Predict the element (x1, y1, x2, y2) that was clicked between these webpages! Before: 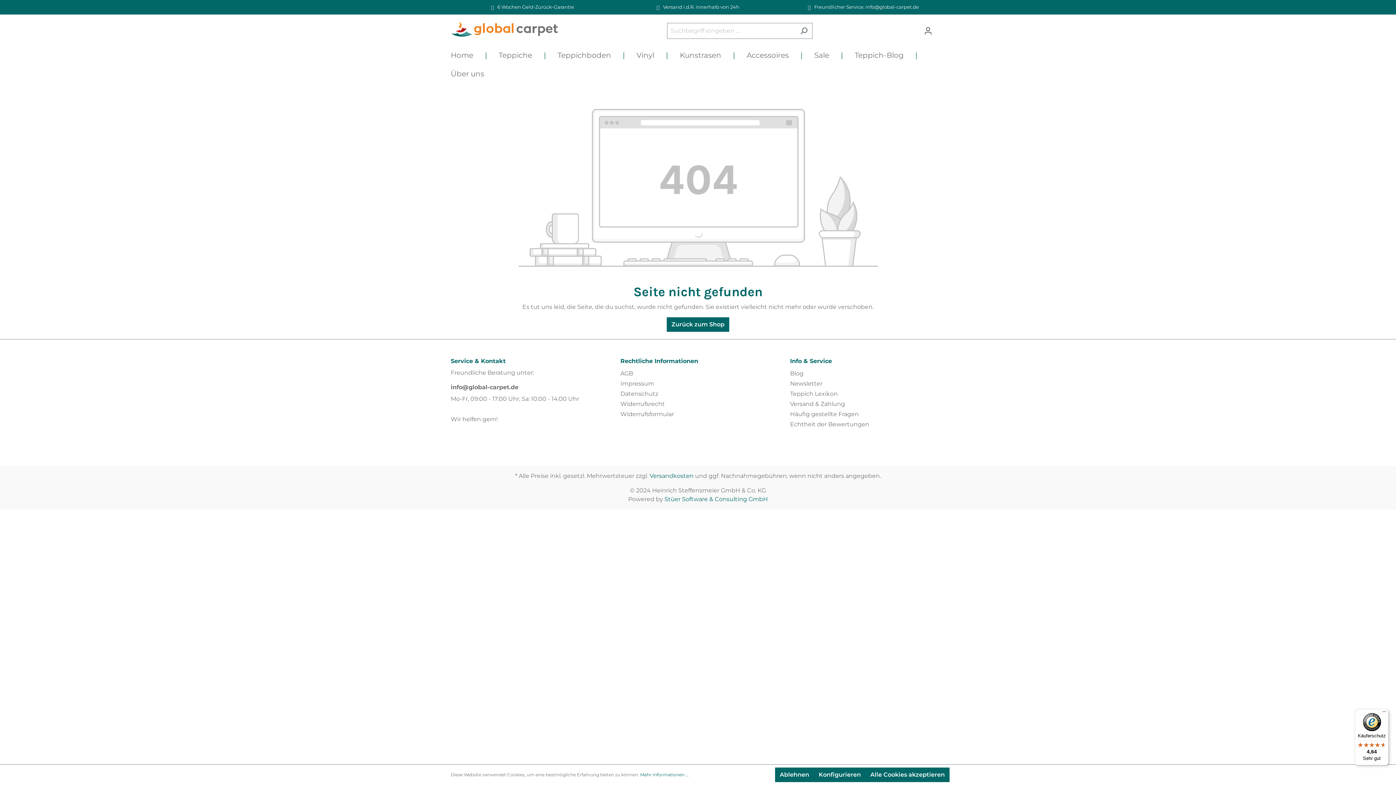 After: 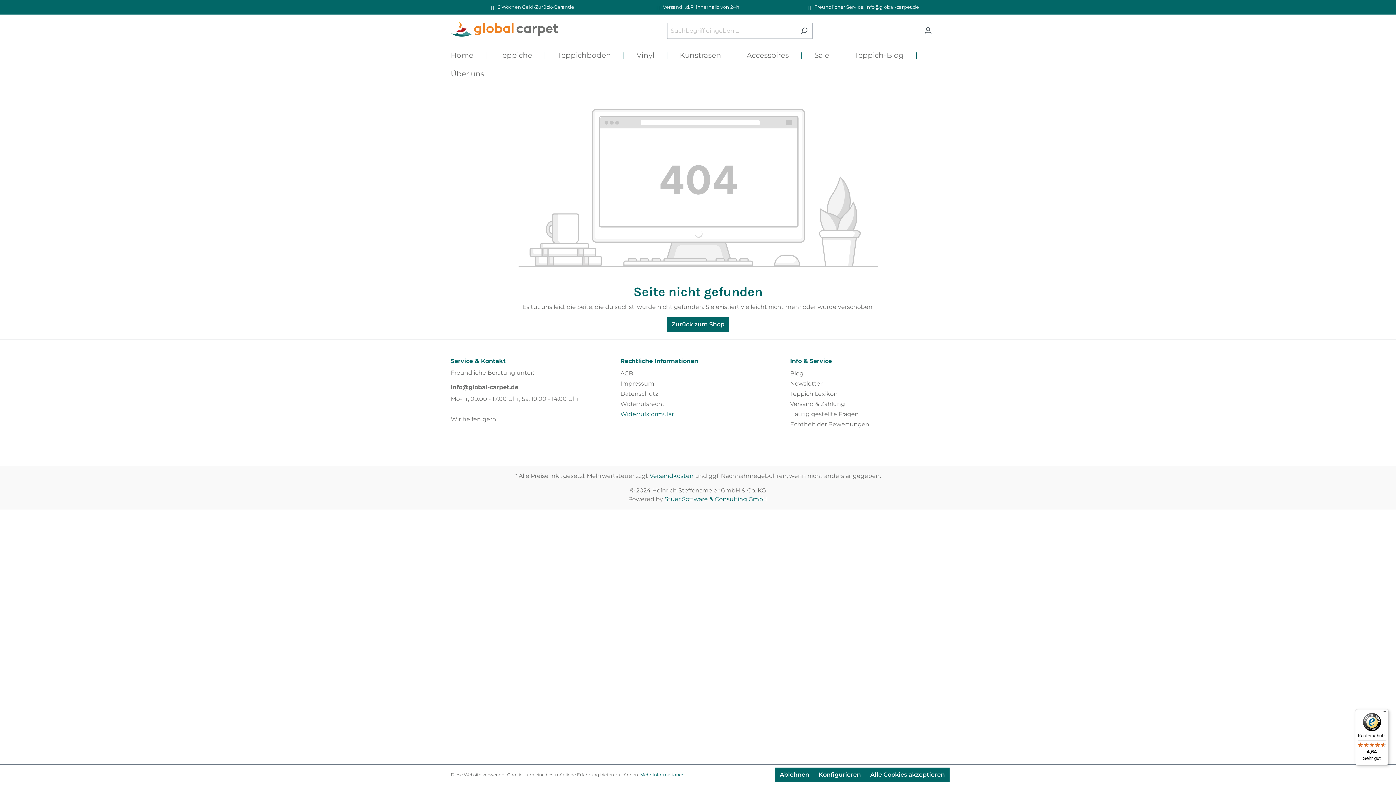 Action: label: Widerrufsformular bbox: (620, 411, 674, 417)